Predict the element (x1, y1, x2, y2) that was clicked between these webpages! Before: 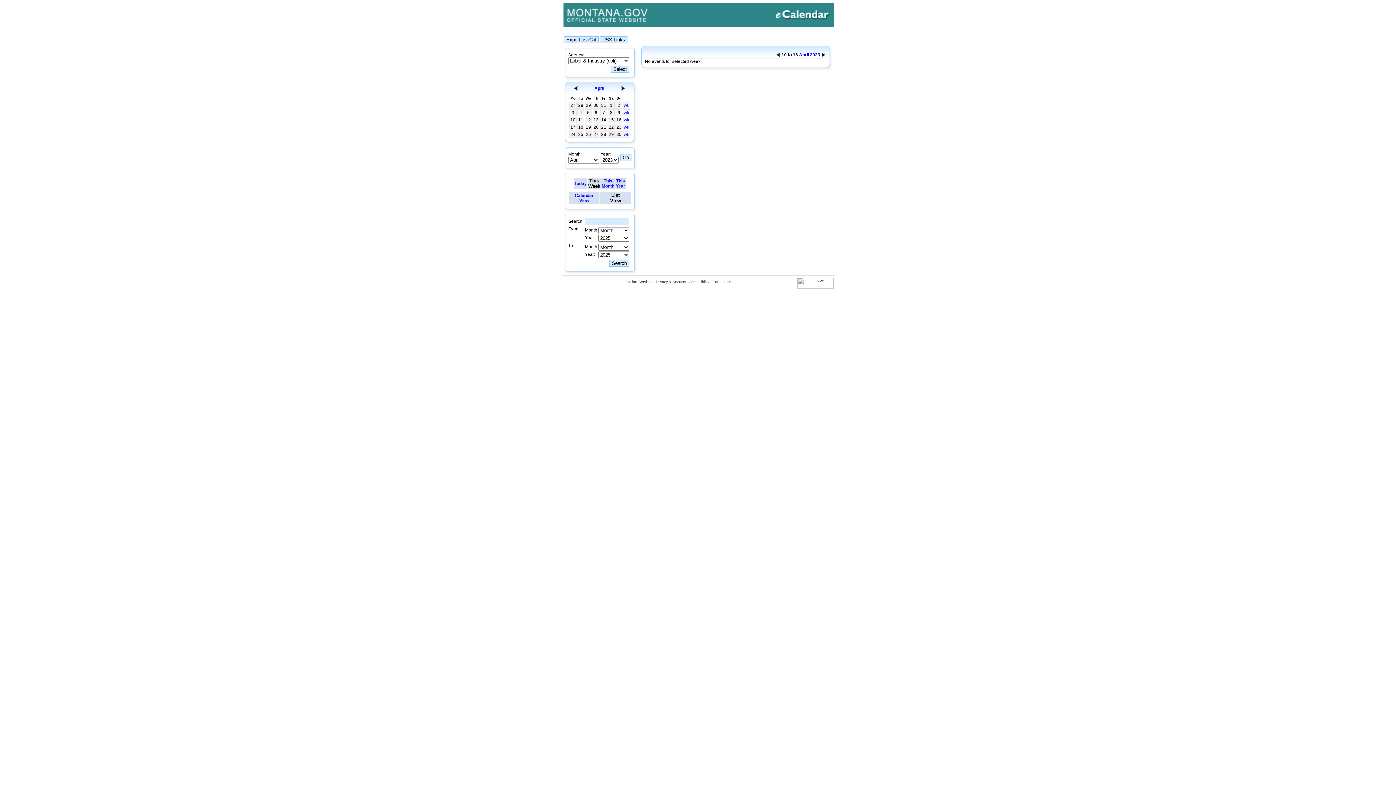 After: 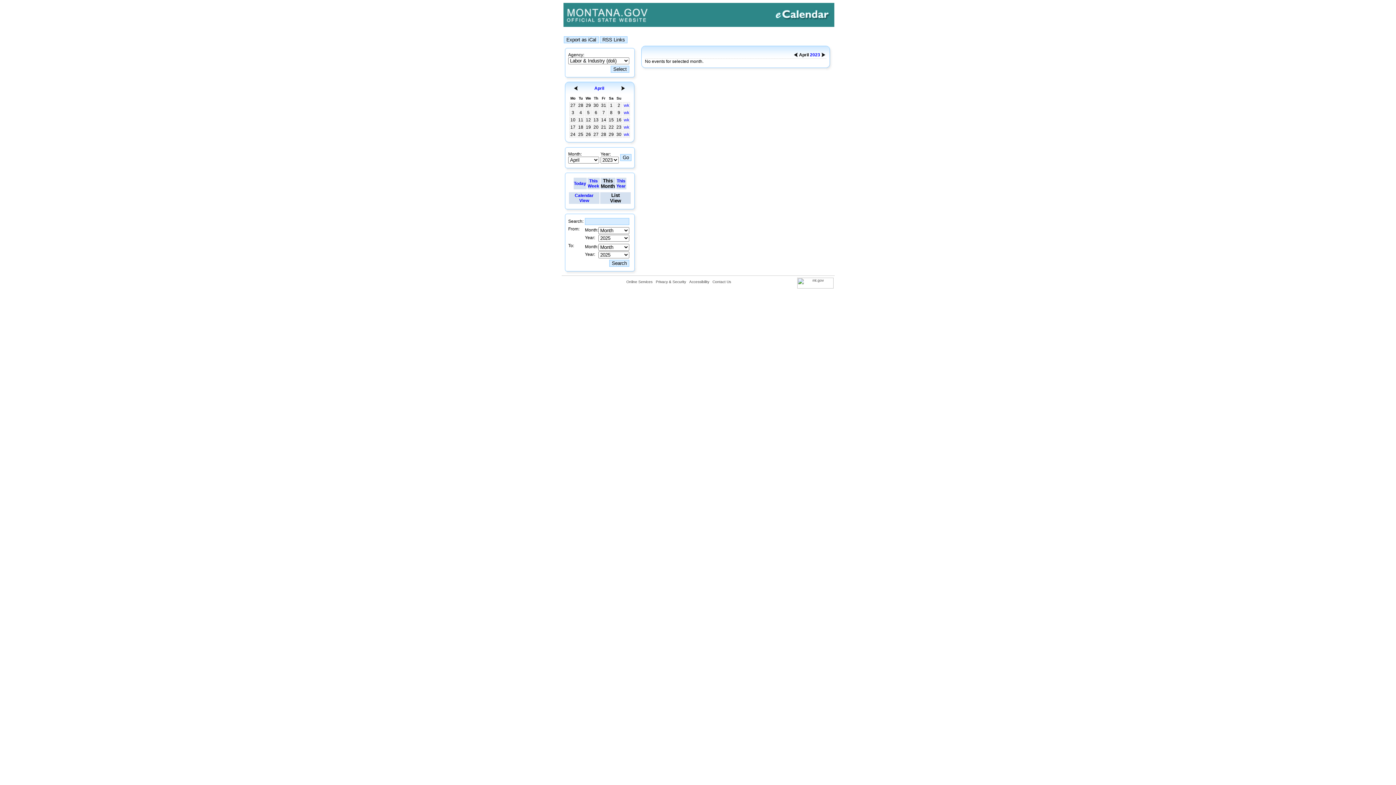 Action: label: April bbox: (594, 85, 604, 90)